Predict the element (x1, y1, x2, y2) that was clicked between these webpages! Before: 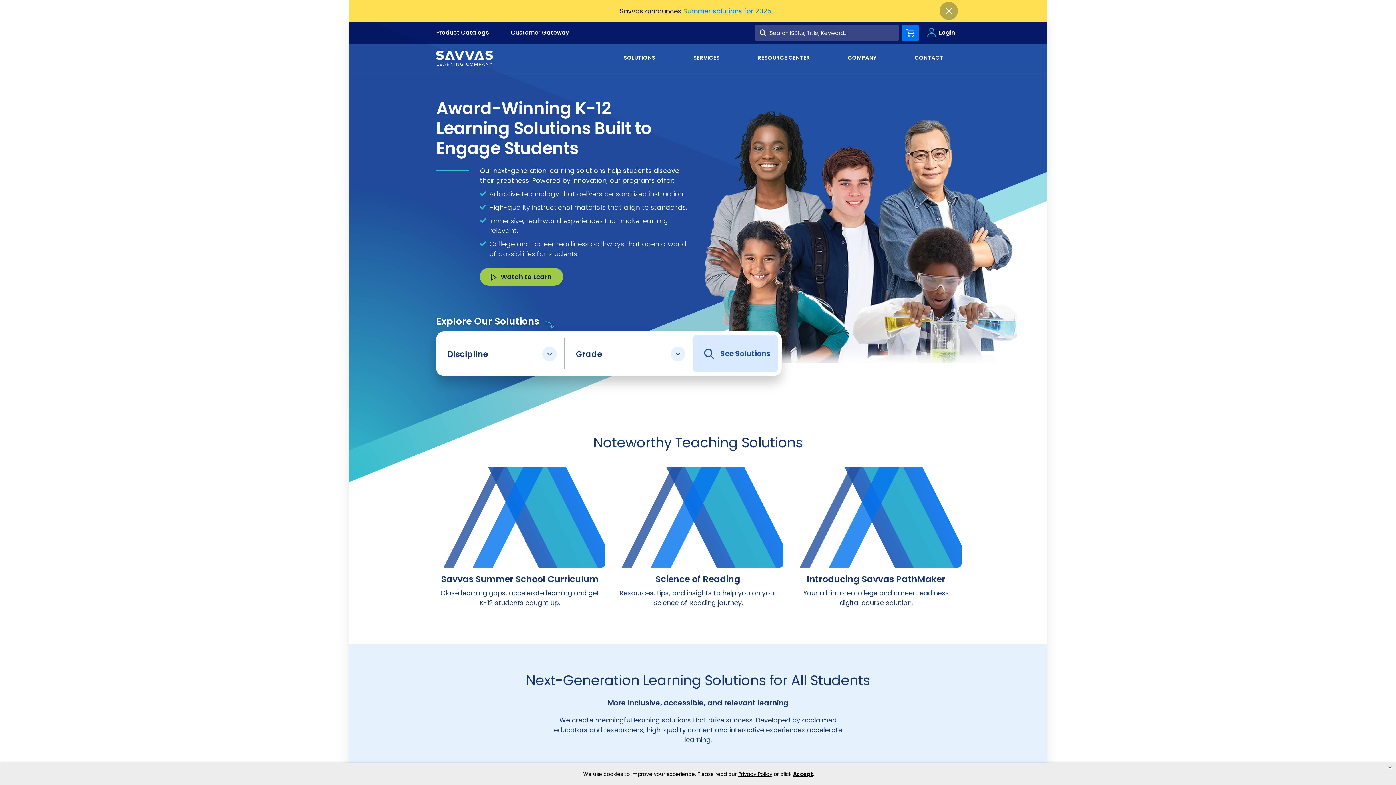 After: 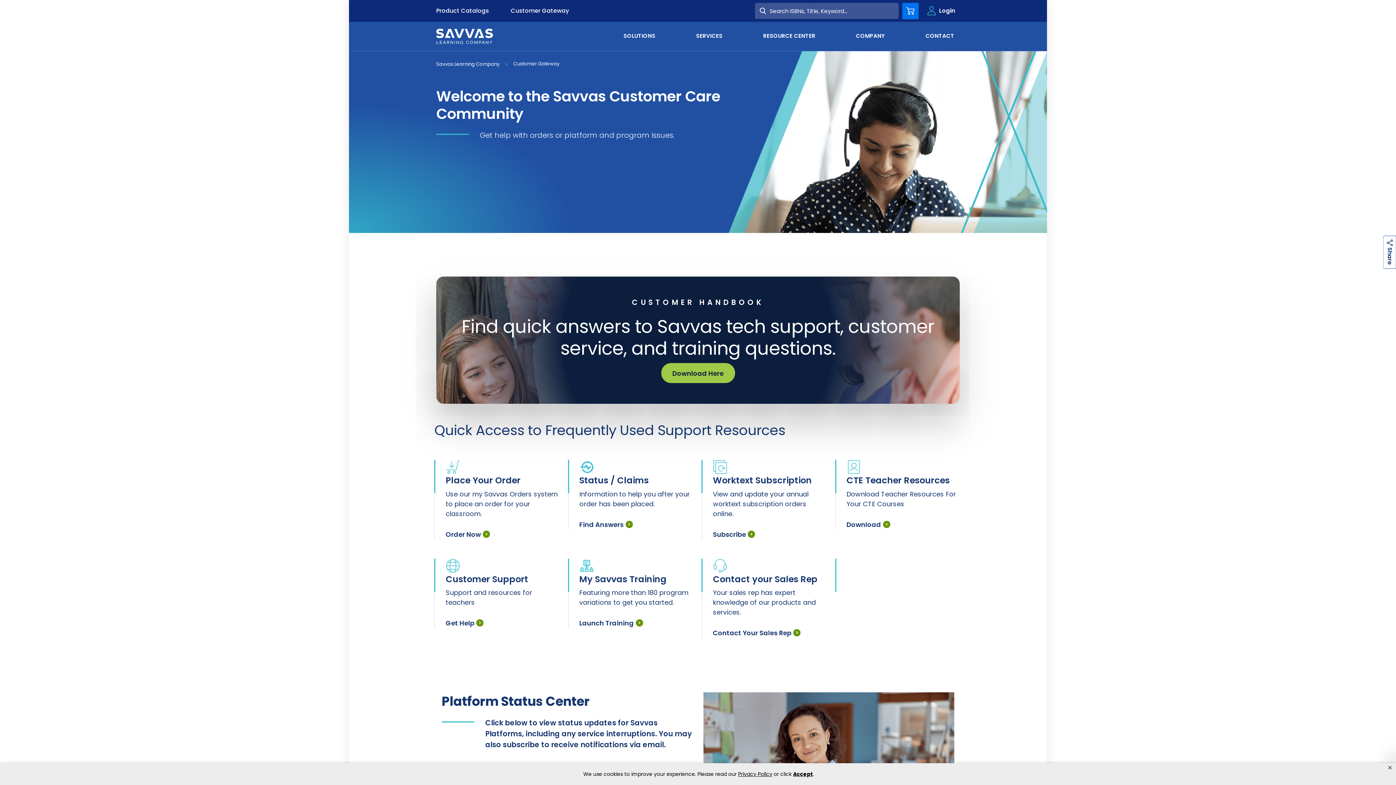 Action: bbox: (510, 28, 569, 36) label: Customer Gateway